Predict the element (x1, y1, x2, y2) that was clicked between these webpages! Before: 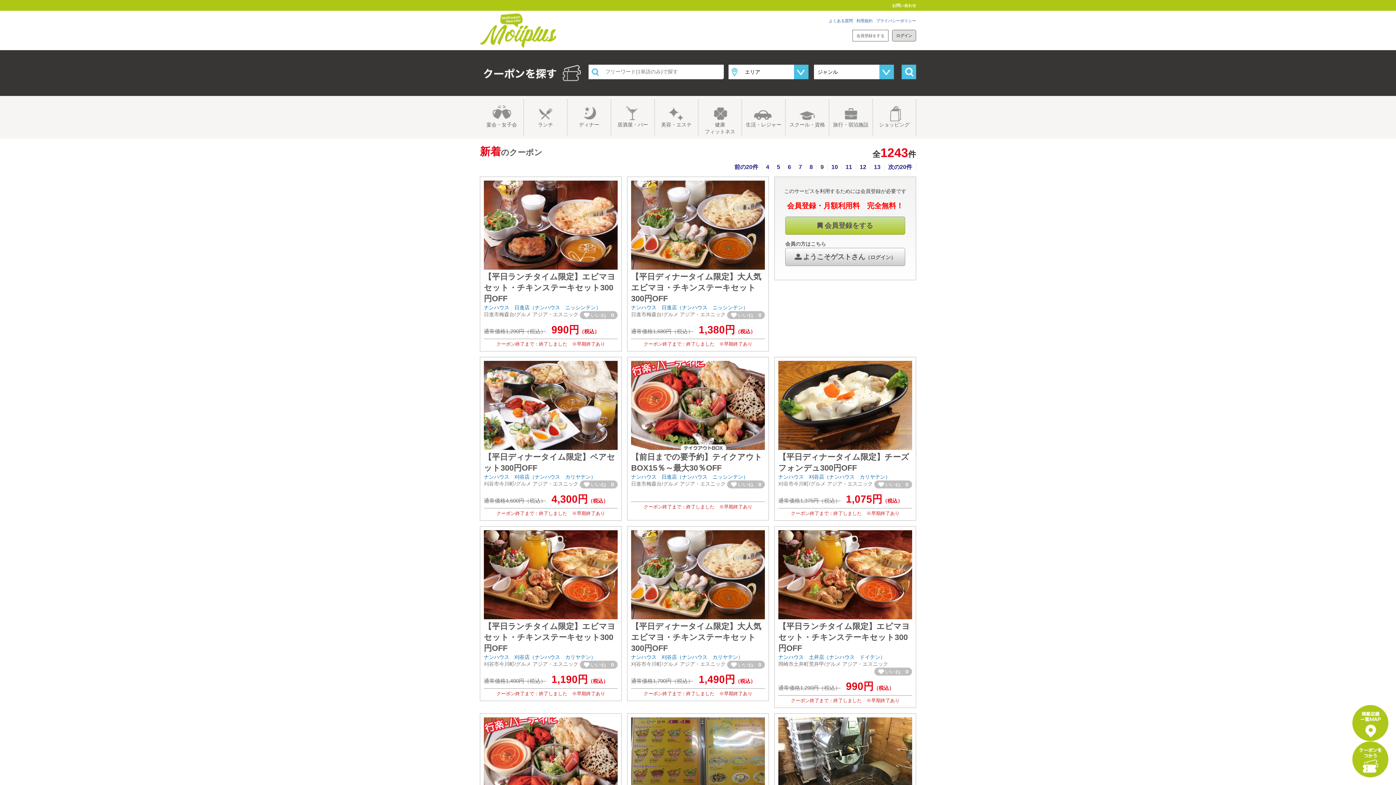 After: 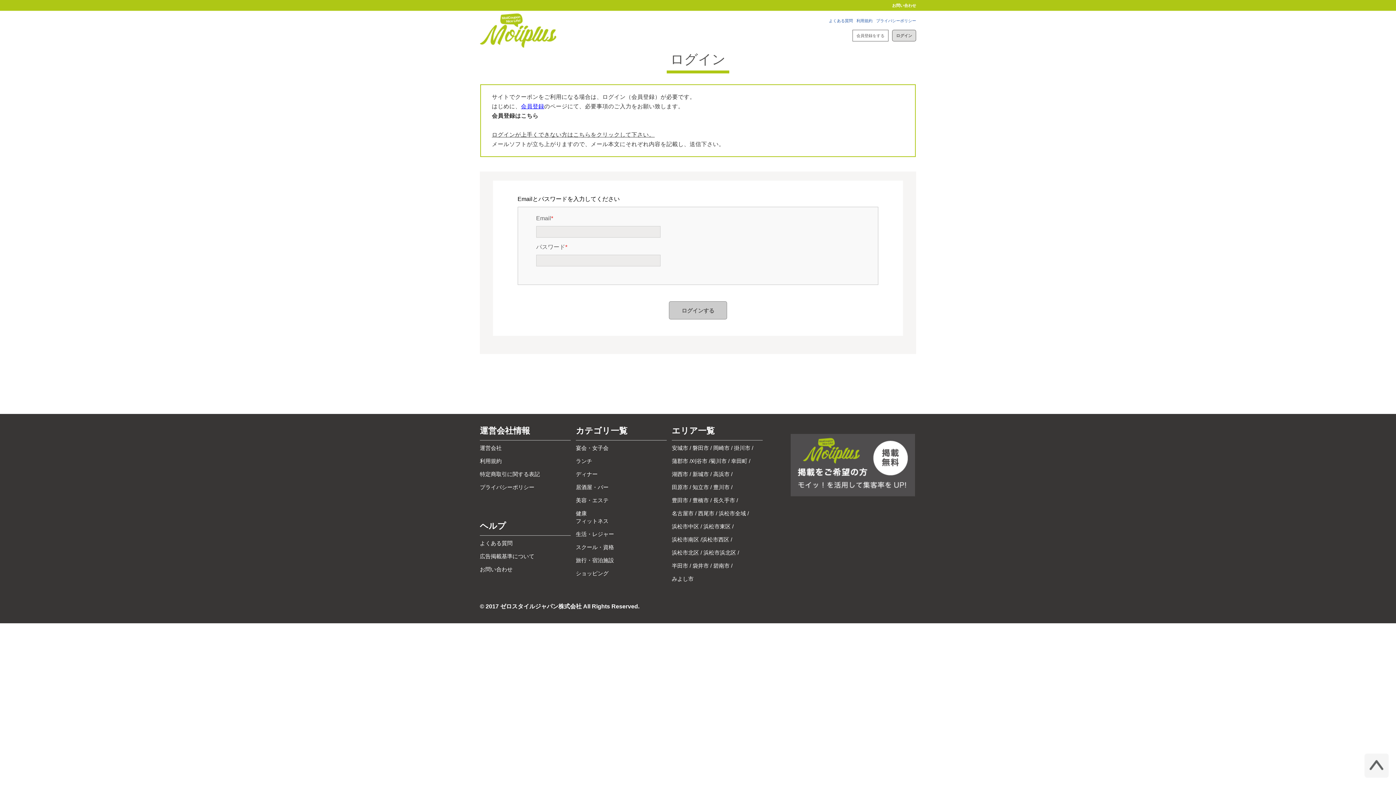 Action: label: ようこそゲストさん（ログイン） bbox: (785, 248, 905, 266)